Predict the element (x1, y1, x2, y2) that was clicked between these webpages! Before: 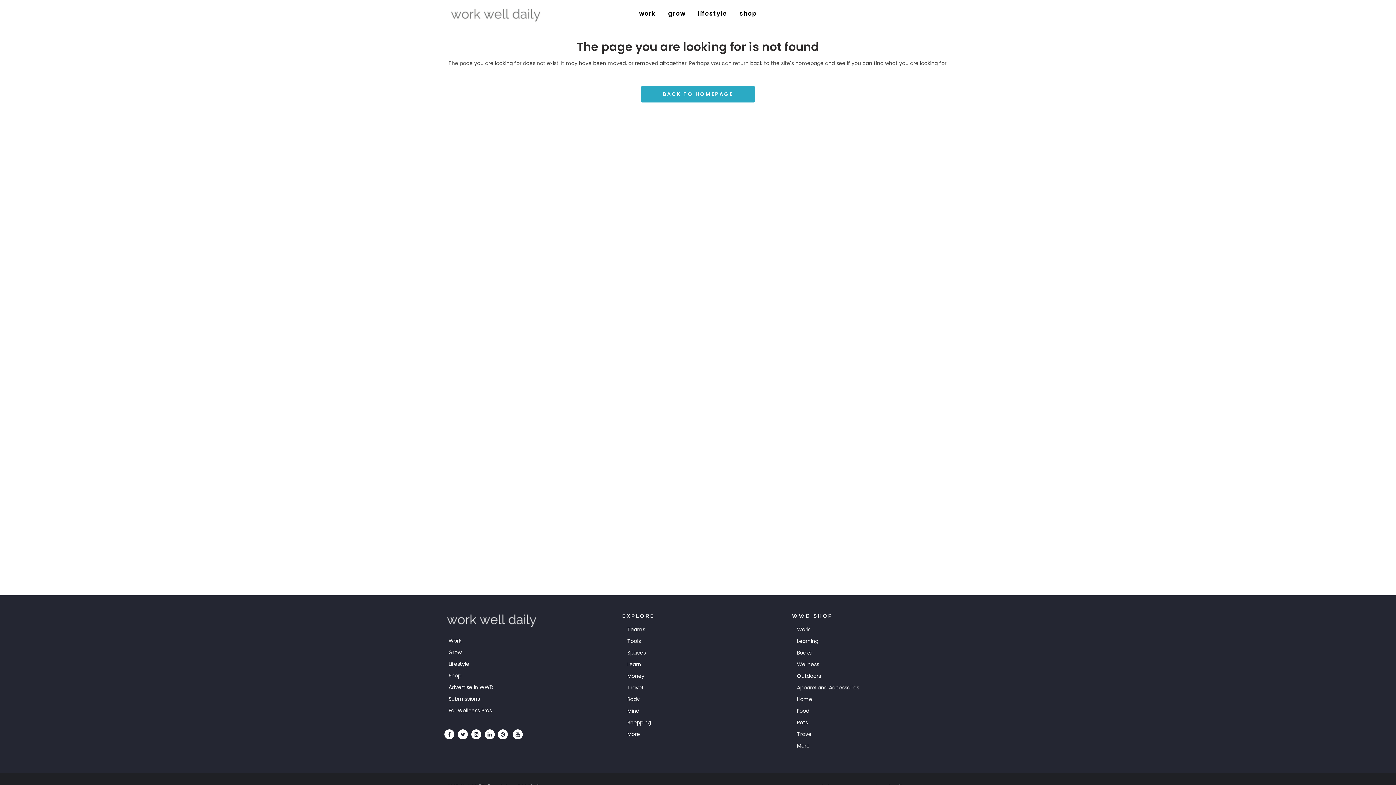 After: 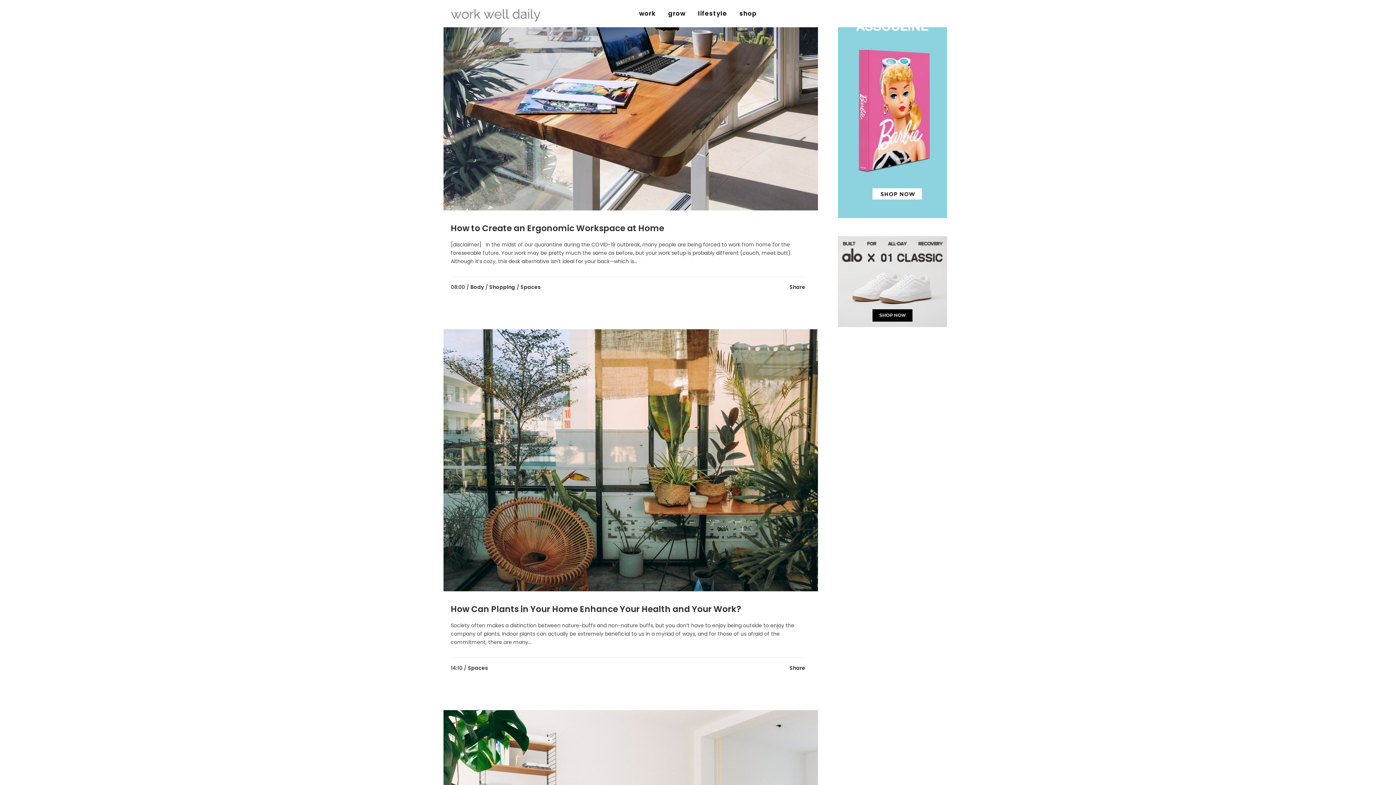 Action: bbox: (627, 650, 781, 656) label: Spaces